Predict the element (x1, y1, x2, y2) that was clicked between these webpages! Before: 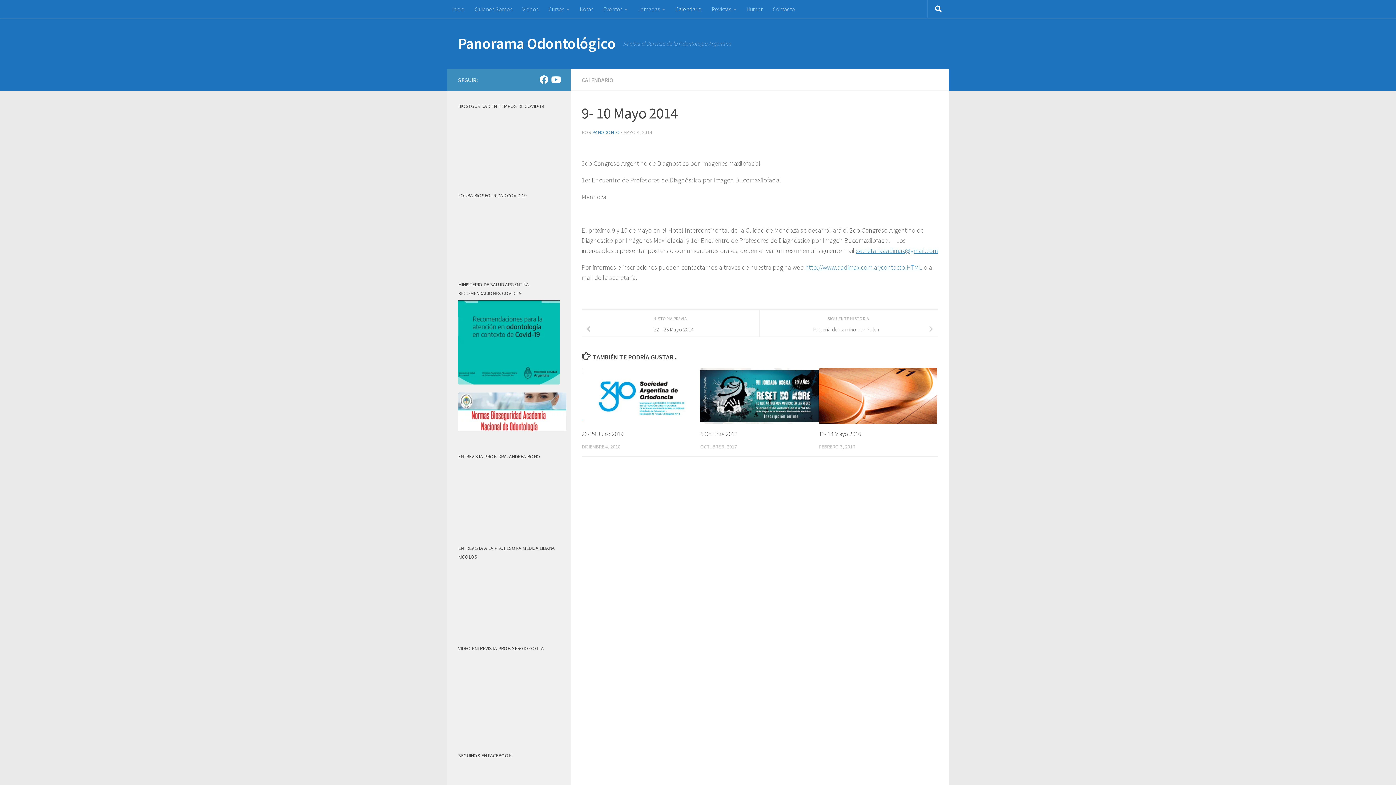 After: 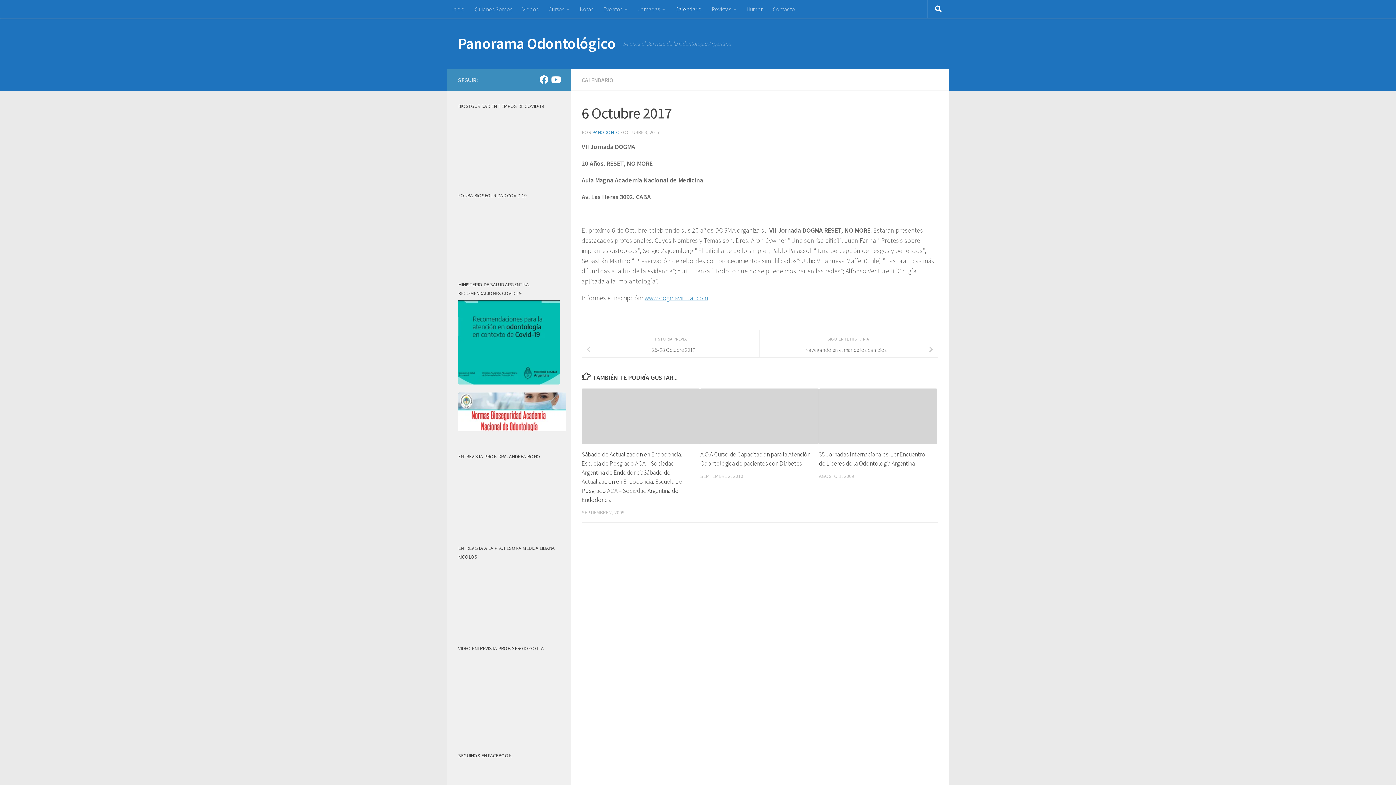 Action: label: 6 Octubre 2017 bbox: (700, 430, 737, 438)